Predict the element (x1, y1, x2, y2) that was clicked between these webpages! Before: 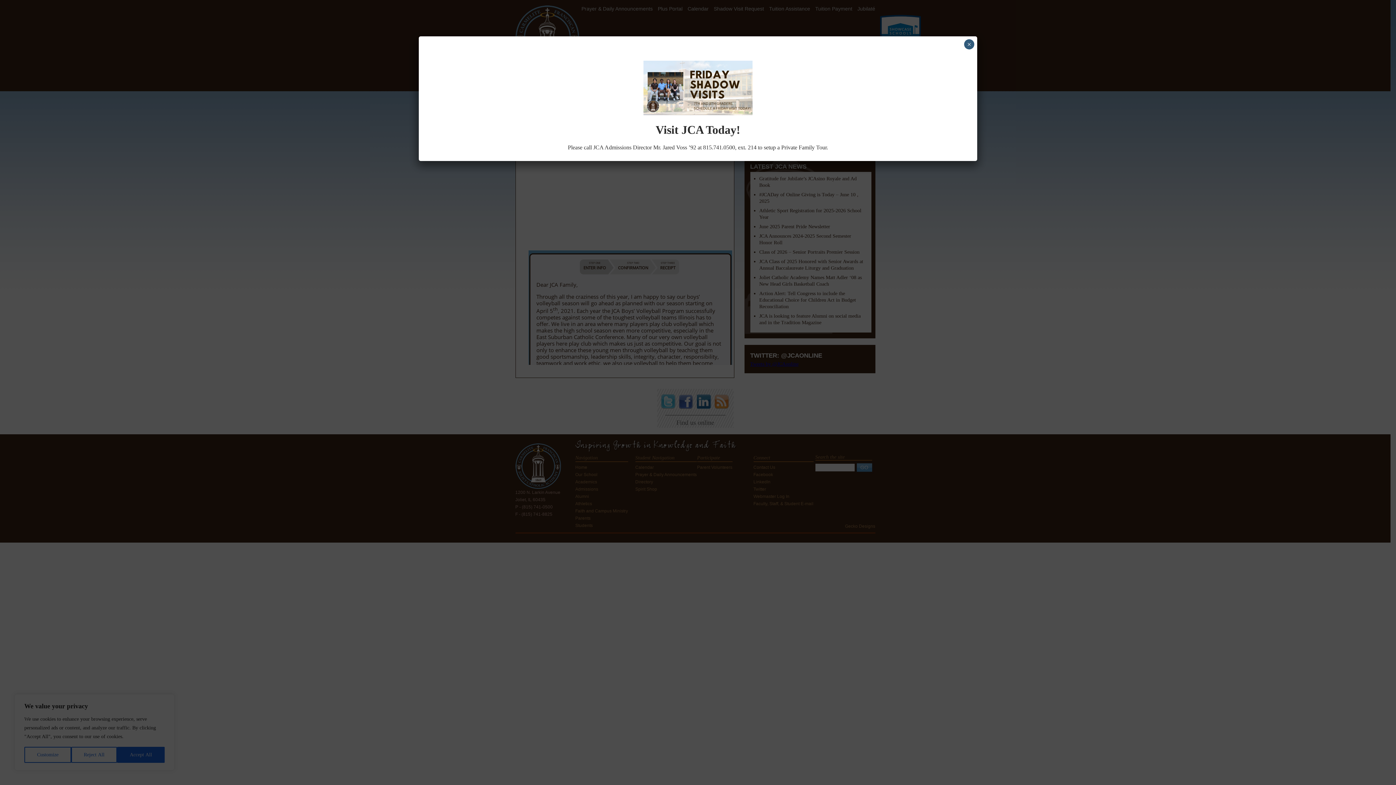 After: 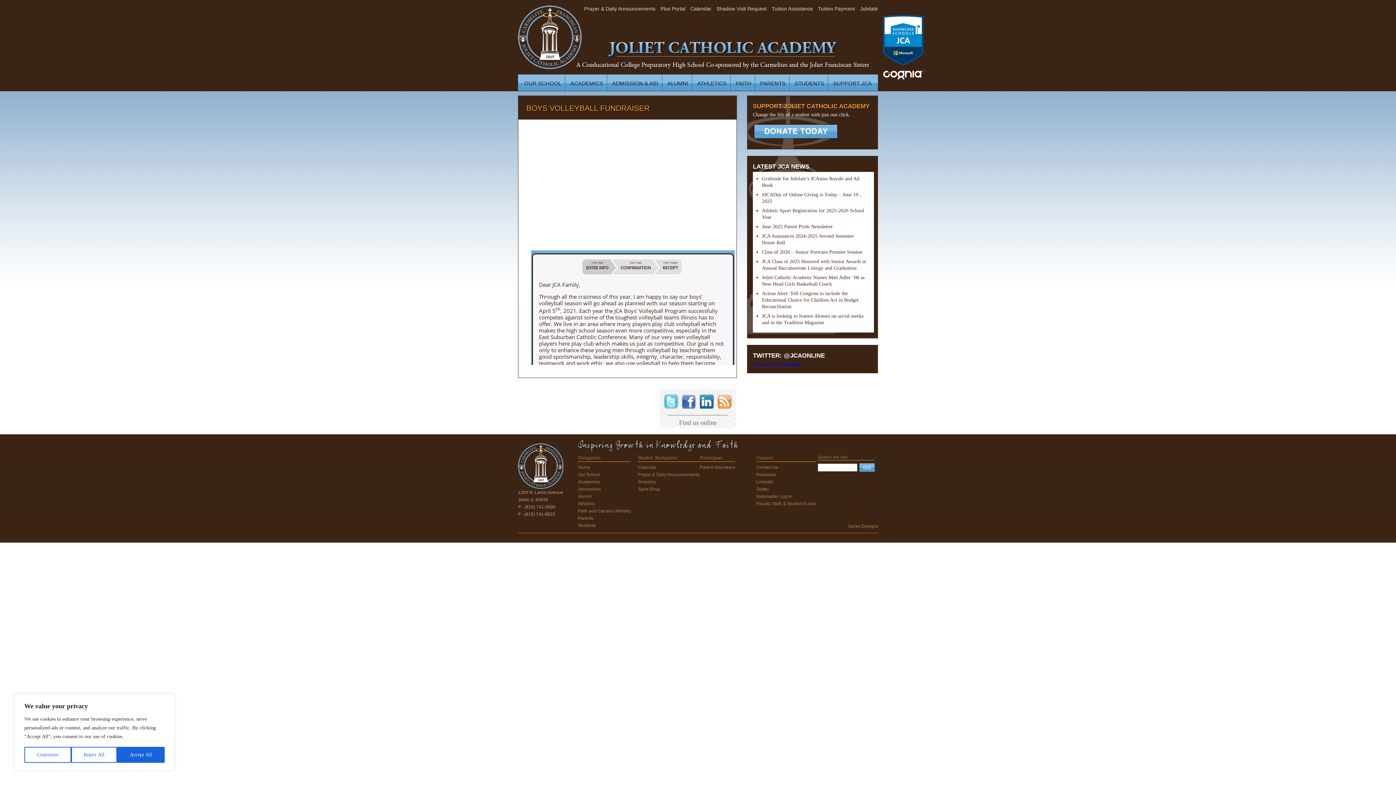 Action: label: Close bbox: (964, 39, 974, 49)